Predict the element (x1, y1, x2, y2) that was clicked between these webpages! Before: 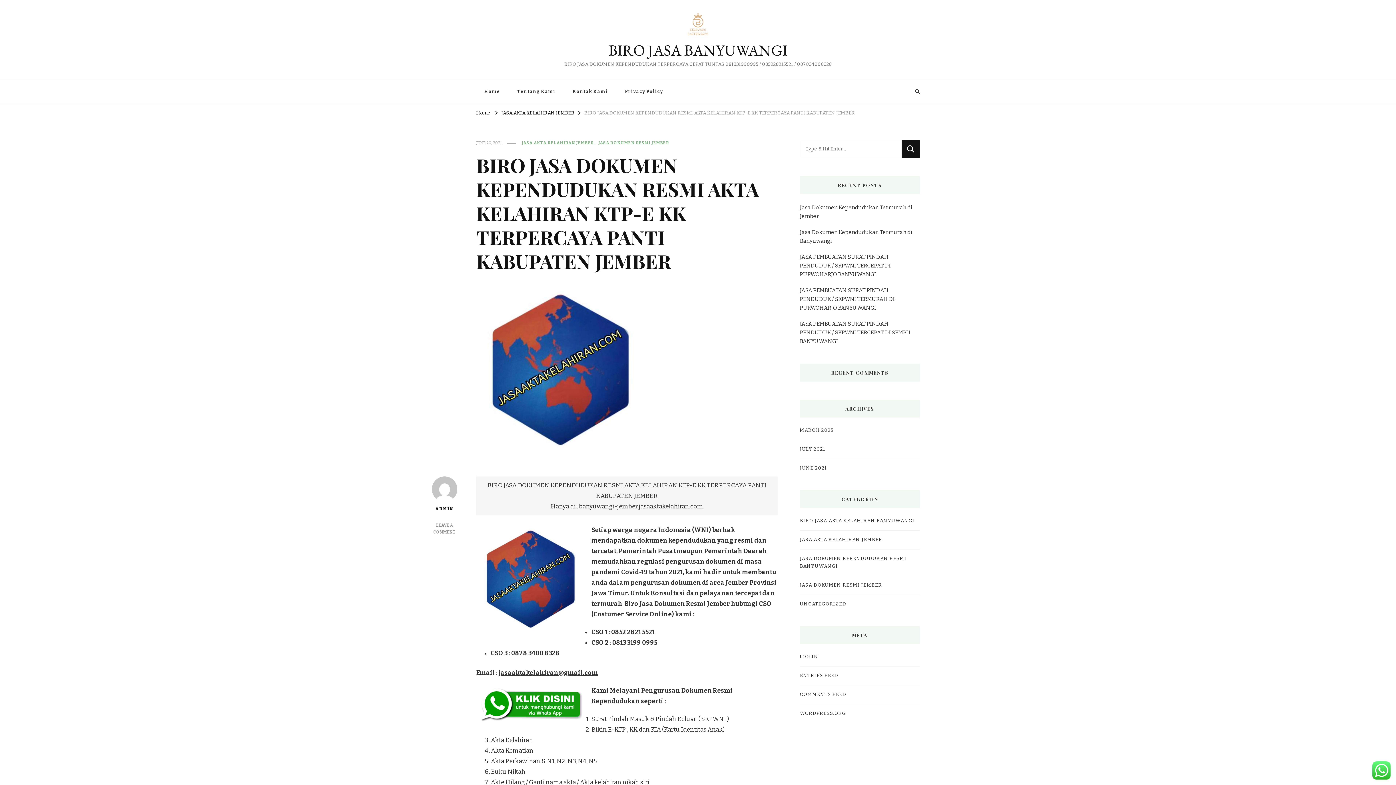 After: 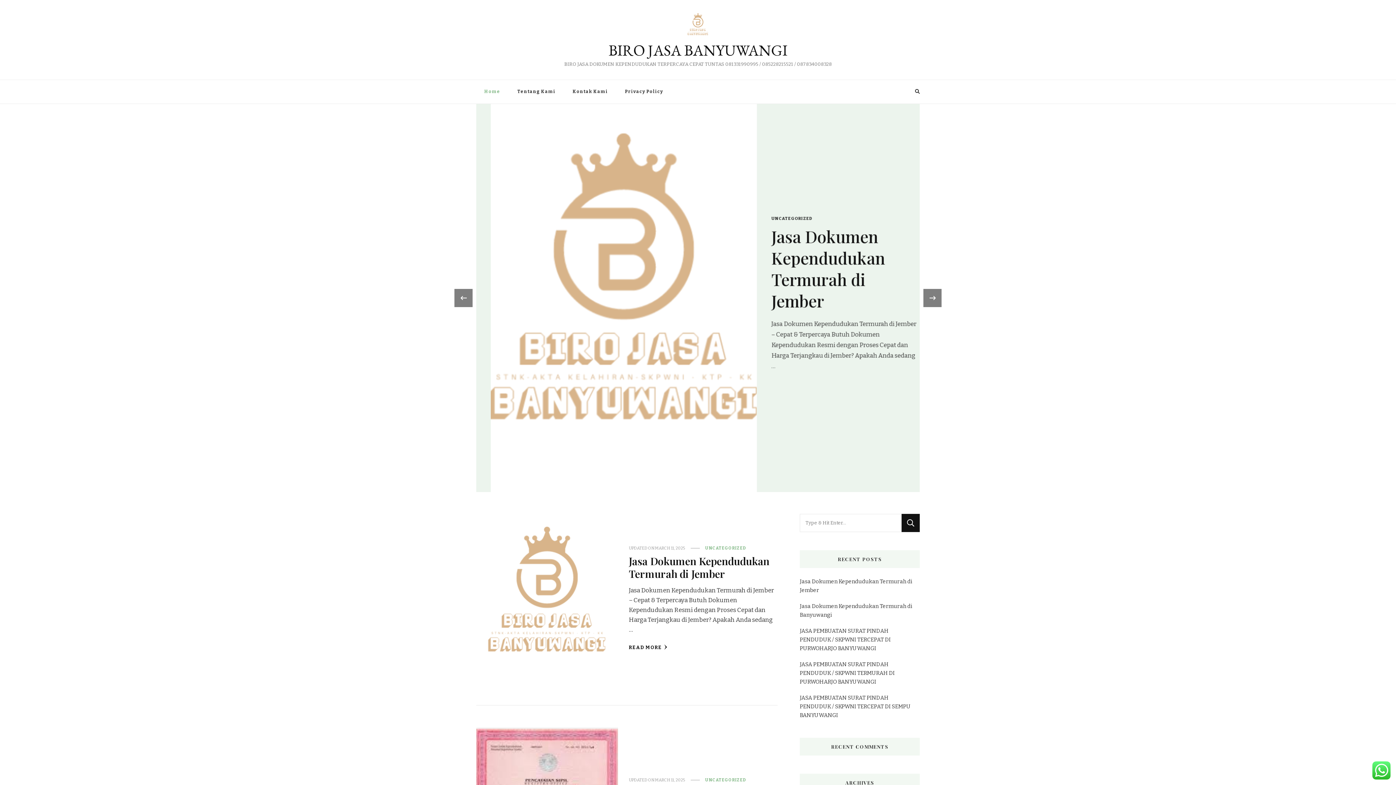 Action: label: banyuwangi-jember.jasaaktakelahiran.com bbox: (579, 502, 703, 510)